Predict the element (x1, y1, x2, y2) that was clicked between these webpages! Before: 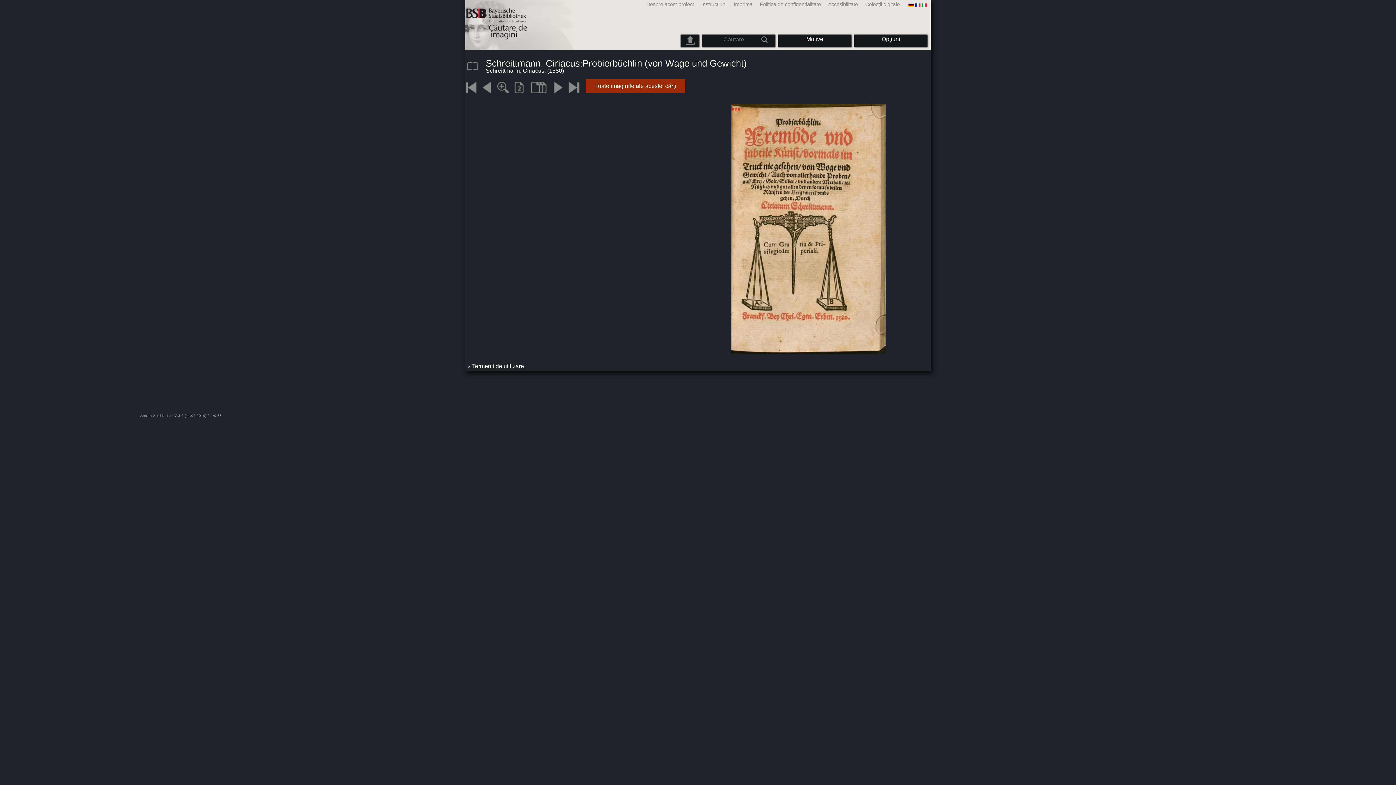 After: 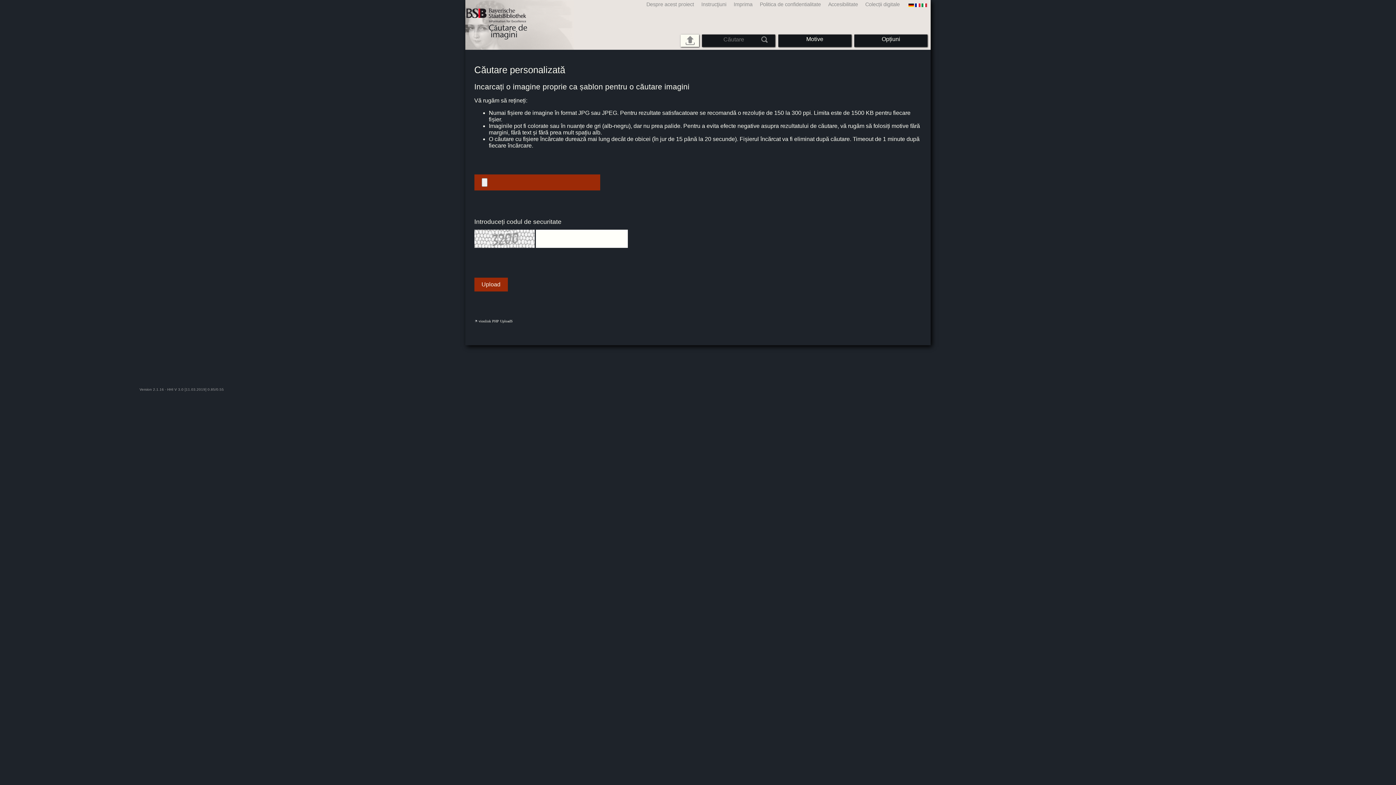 Action: bbox: (685, 36, 694, 45)